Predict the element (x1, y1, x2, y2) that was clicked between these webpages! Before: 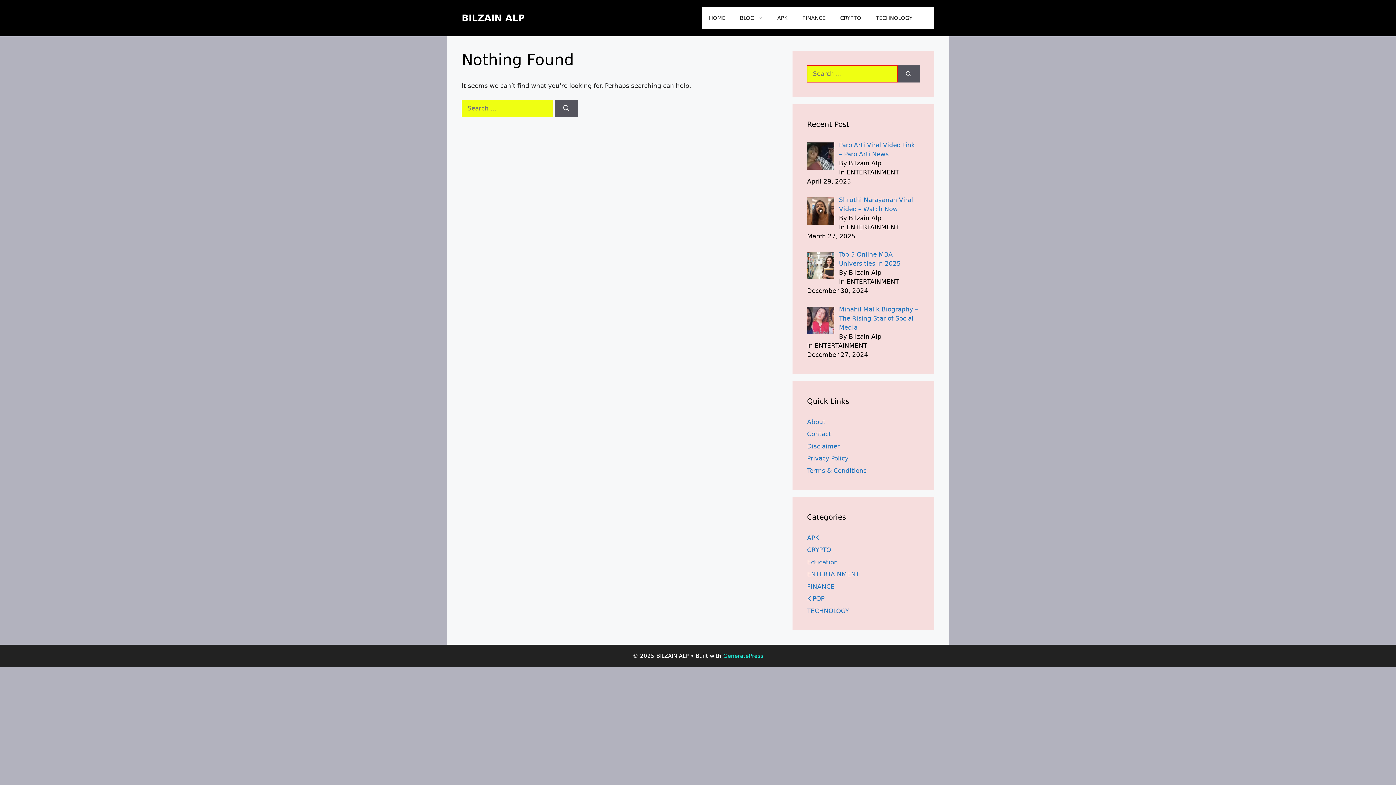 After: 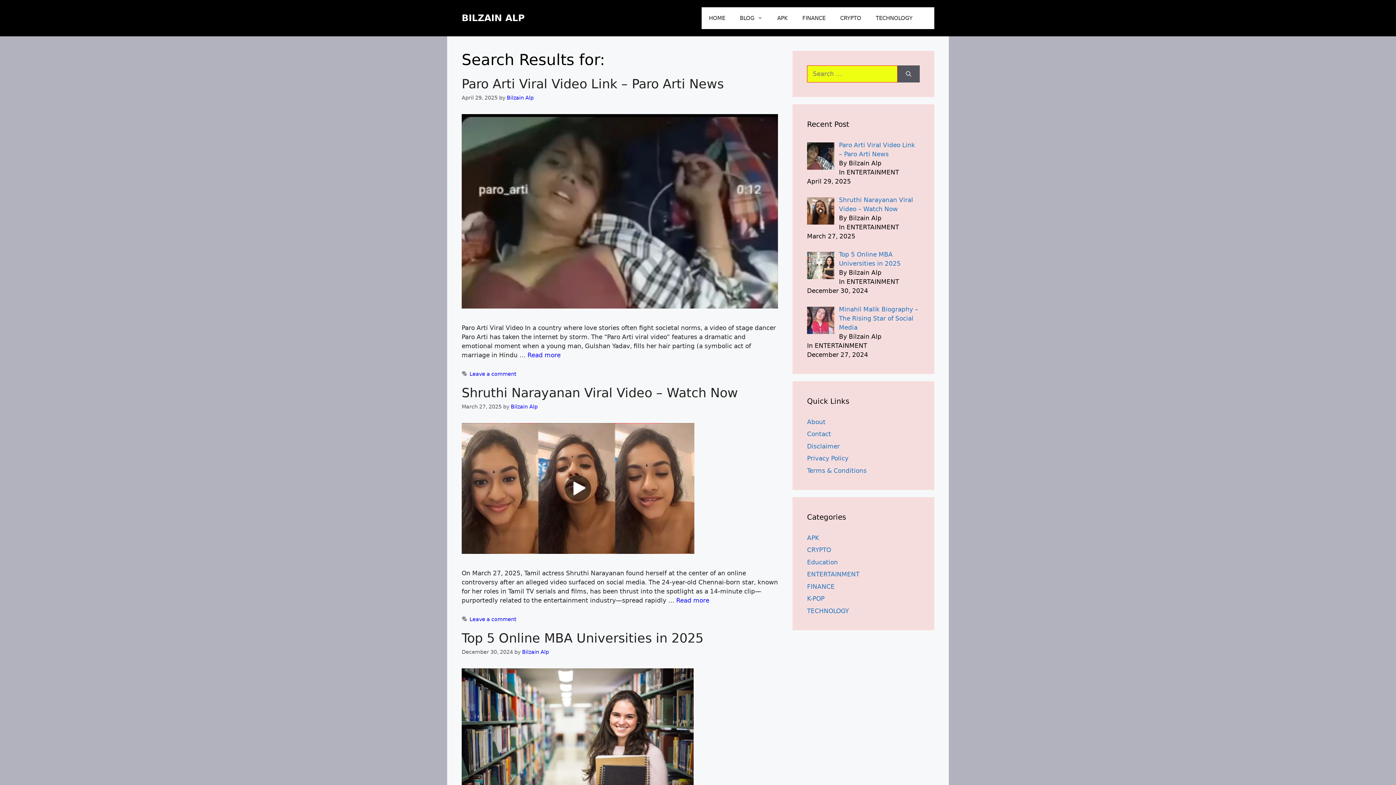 Action: label: Search bbox: (554, 99, 578, 116)